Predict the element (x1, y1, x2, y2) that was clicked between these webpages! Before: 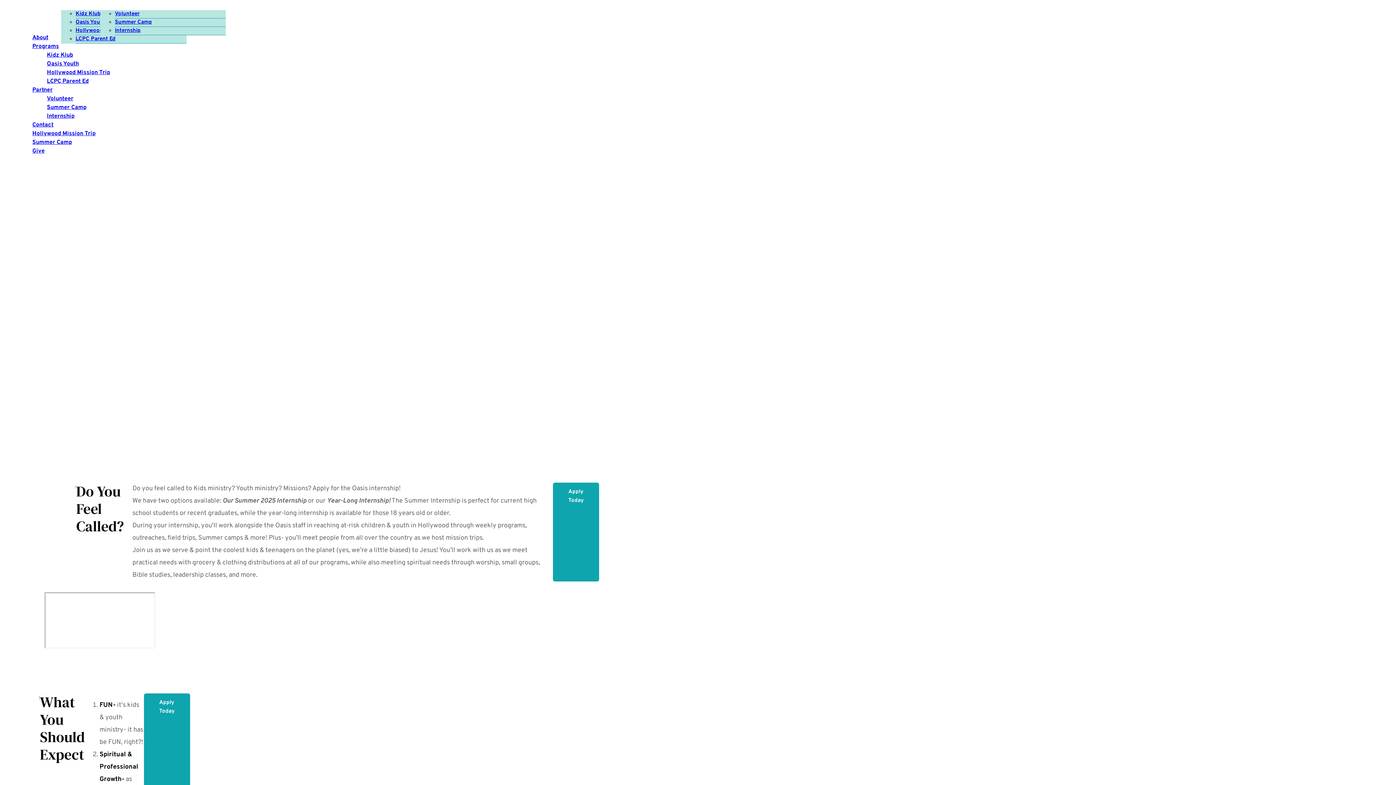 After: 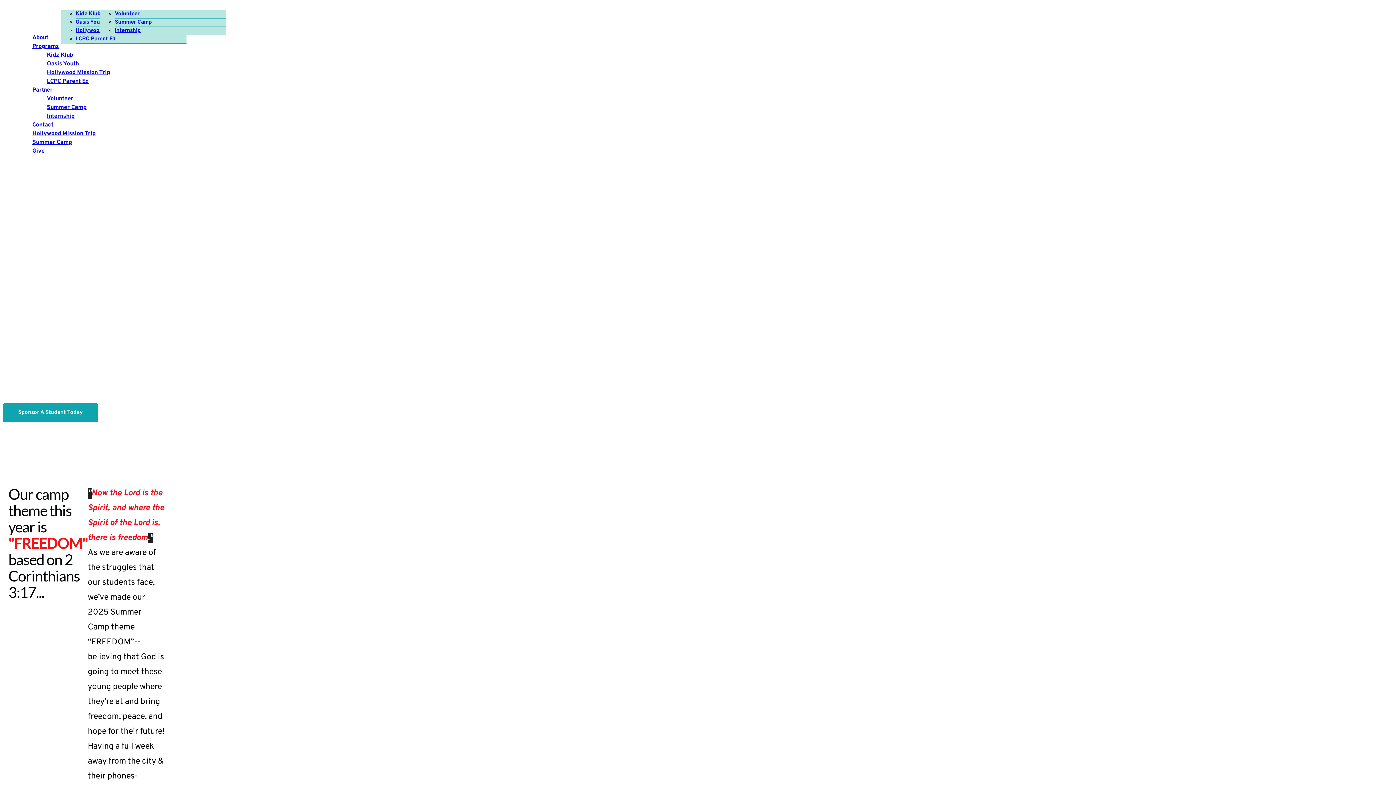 Action: label: Summer Camp bbox: (32, 19, 75, 26)